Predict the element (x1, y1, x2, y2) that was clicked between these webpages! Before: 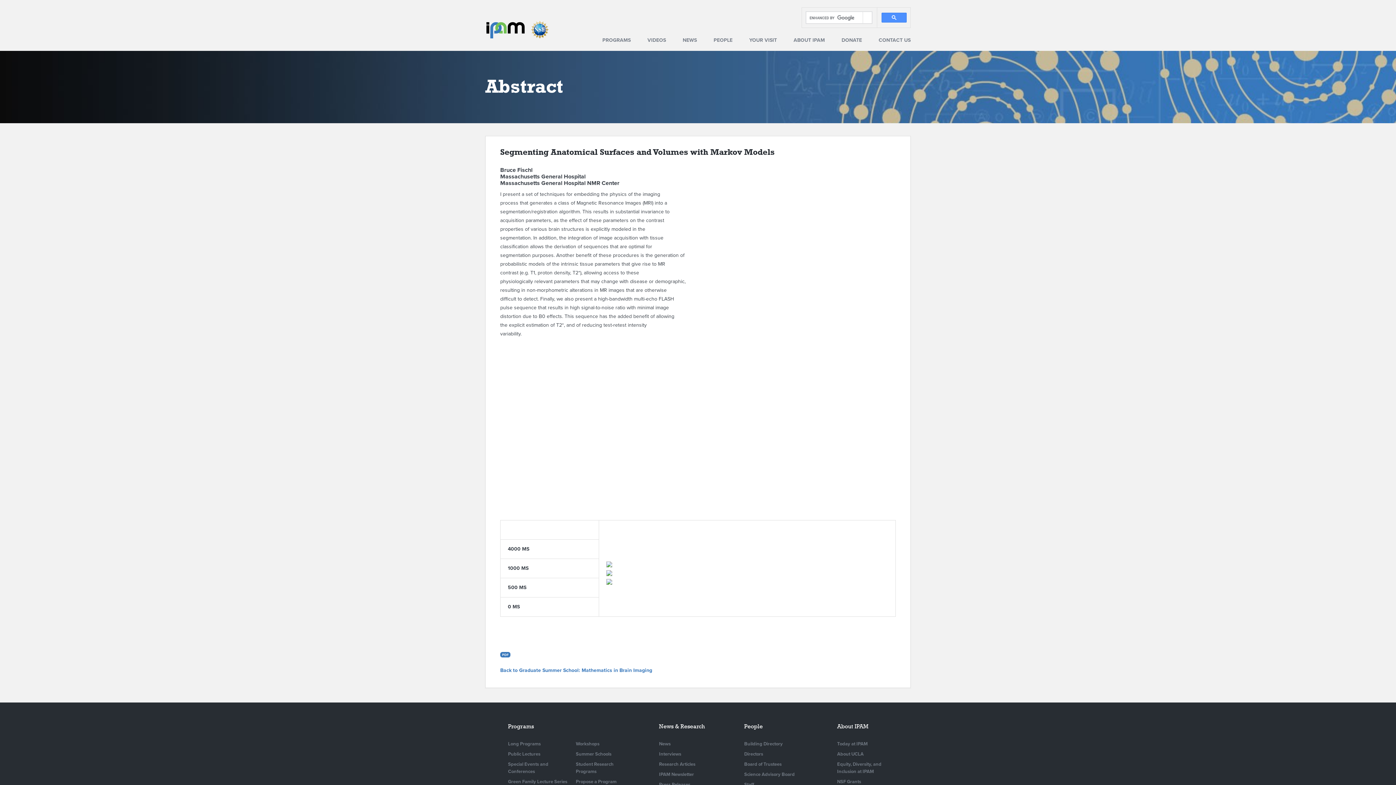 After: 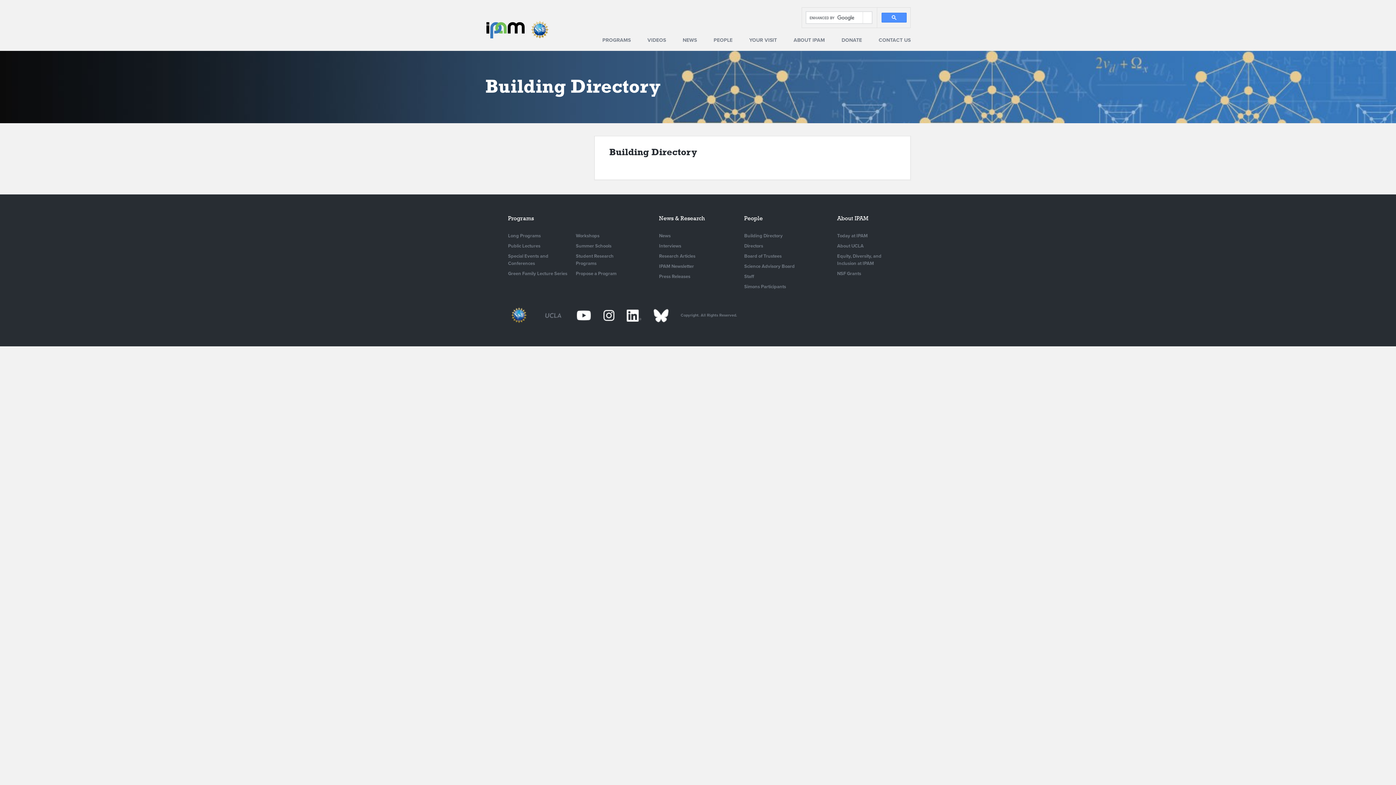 Action: label: Building Directory bbox: (744, 739, 788, 749)